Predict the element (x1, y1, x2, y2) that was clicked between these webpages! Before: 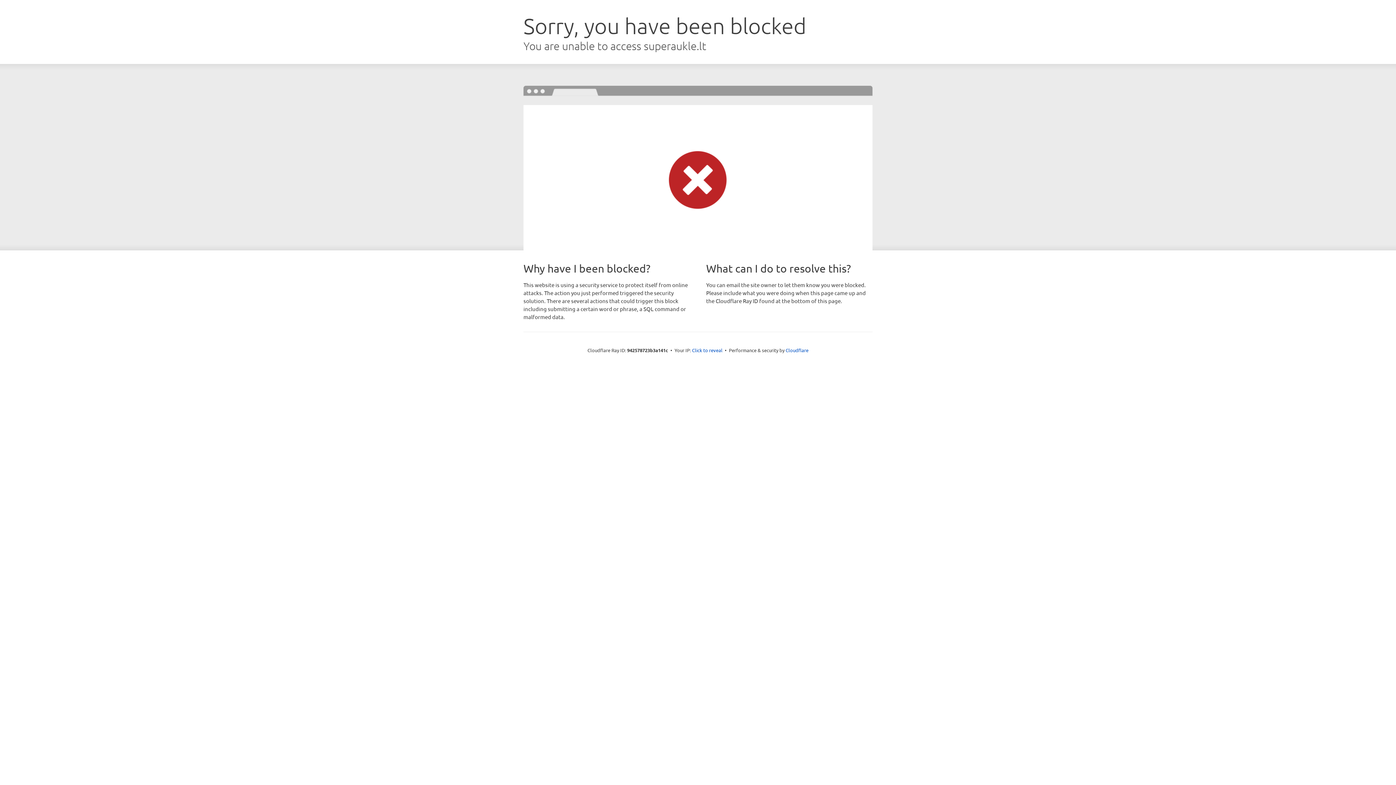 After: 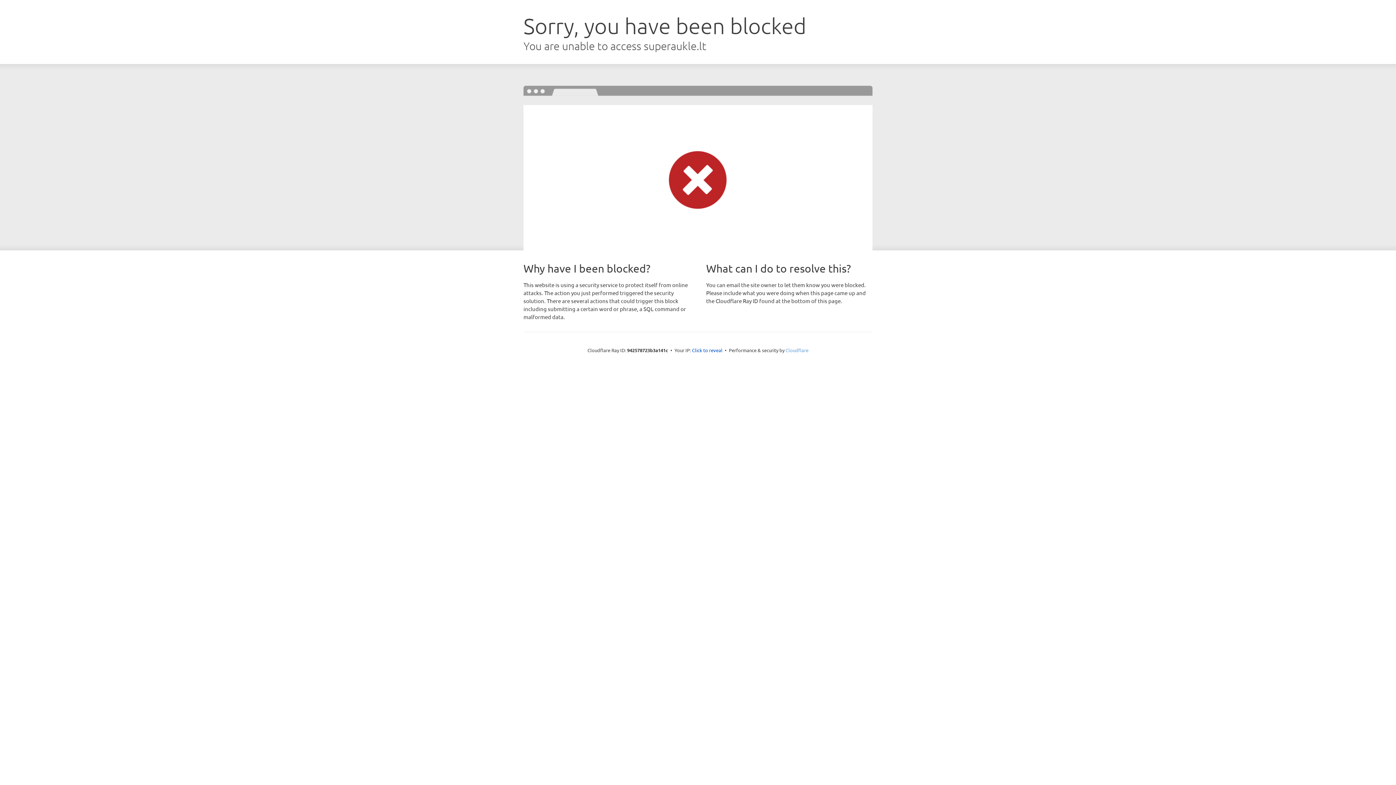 Action: label: Cloudflare bbox: (785, 347, 808, 353)